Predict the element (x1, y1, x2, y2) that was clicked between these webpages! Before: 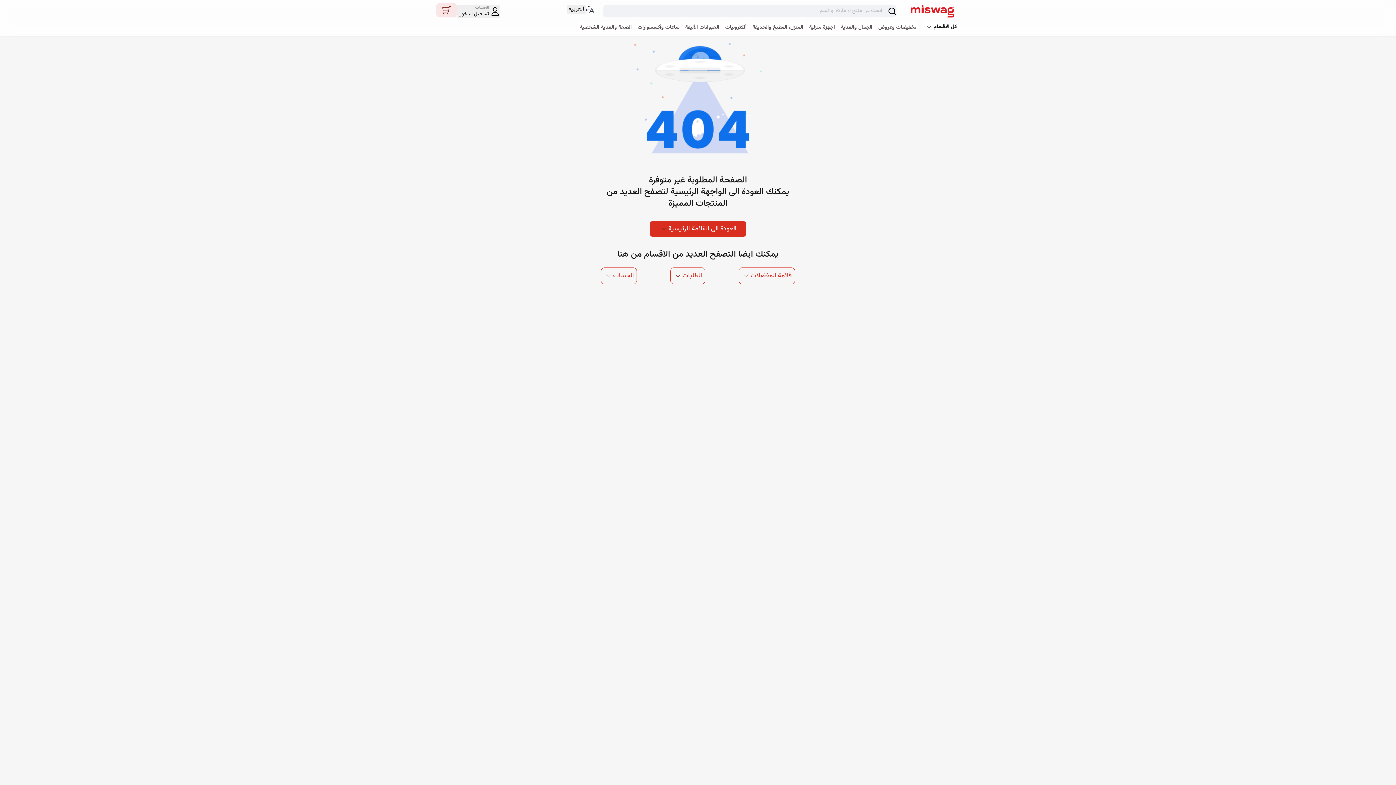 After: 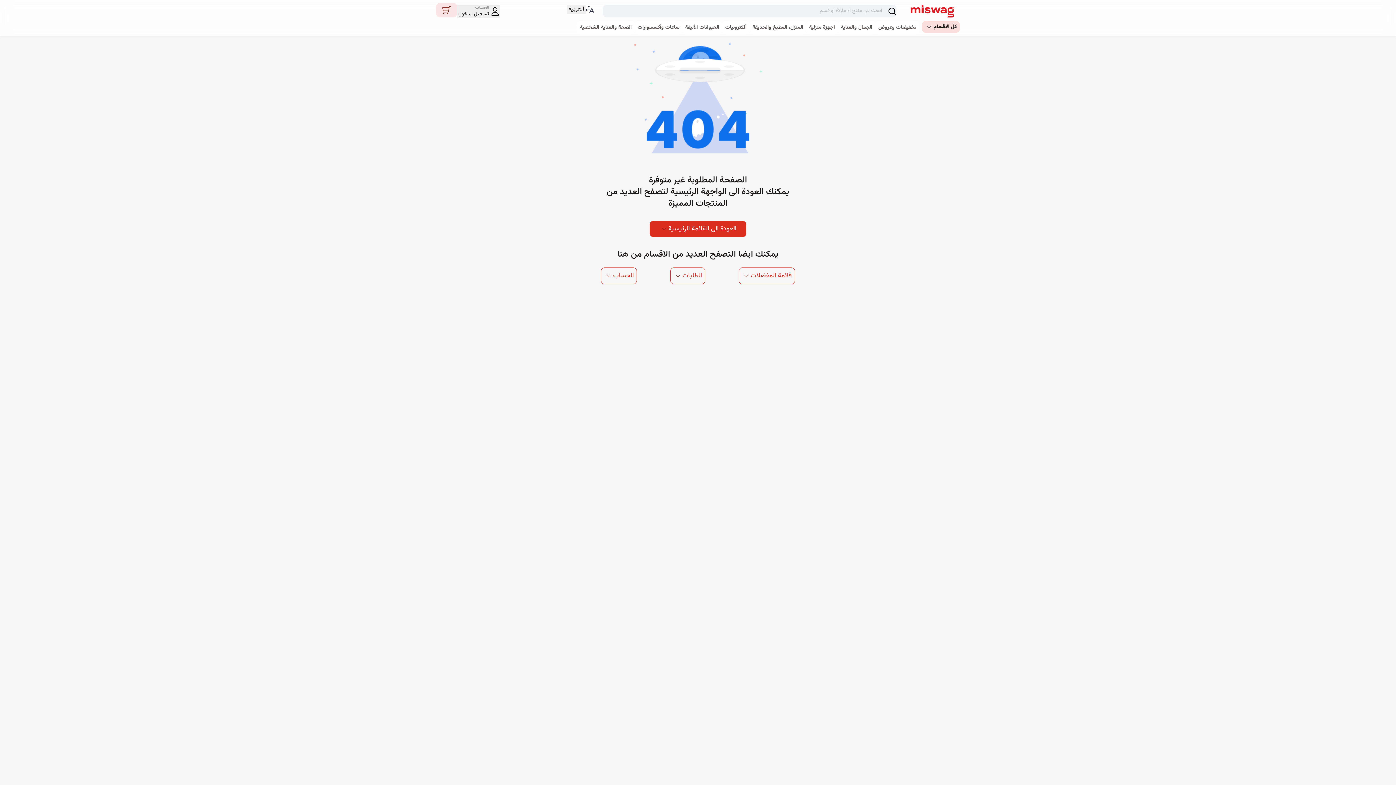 Action: label: كل الاقسام bbox: (922, 20, 960, 32)